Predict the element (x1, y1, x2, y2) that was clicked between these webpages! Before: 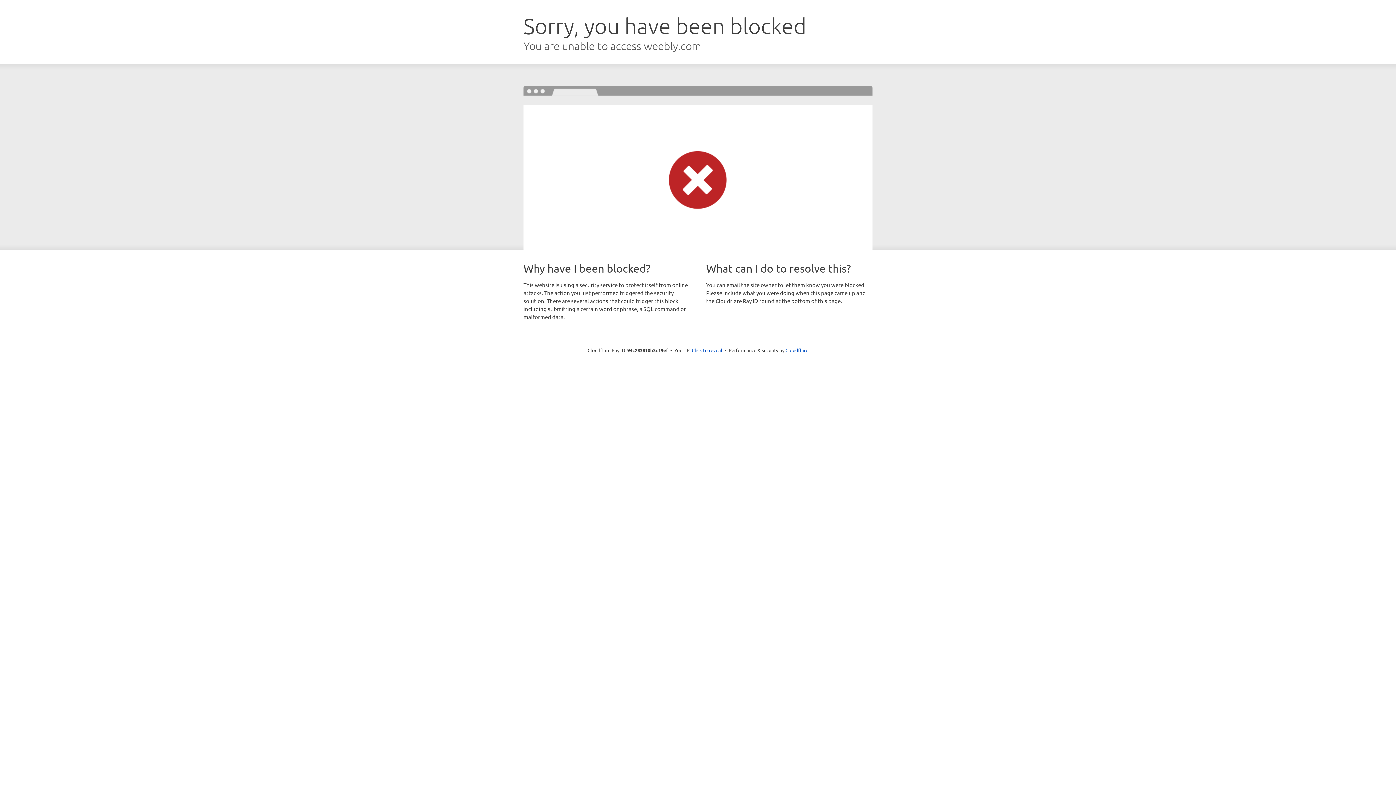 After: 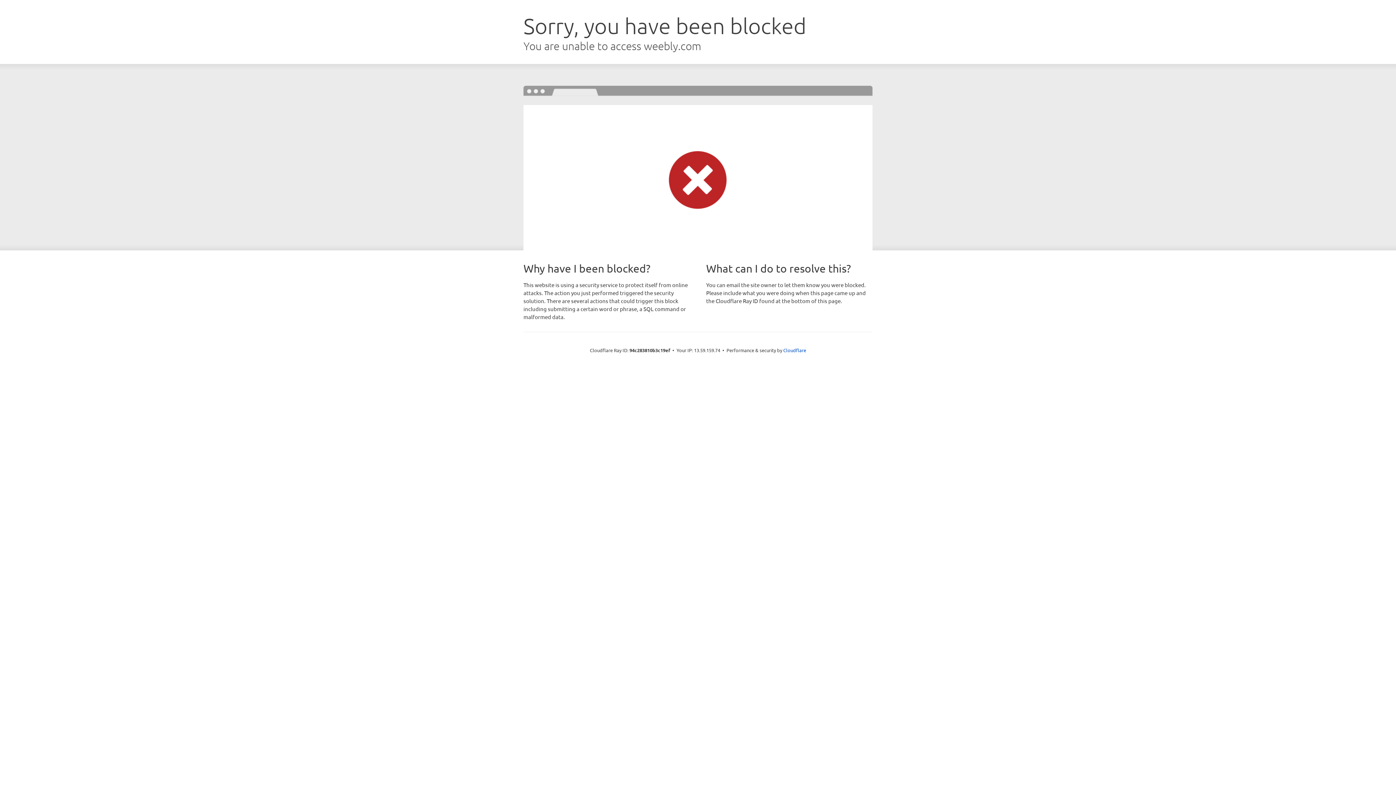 Action: bbox: (692, 346, 722, 353) label: Click to reveal